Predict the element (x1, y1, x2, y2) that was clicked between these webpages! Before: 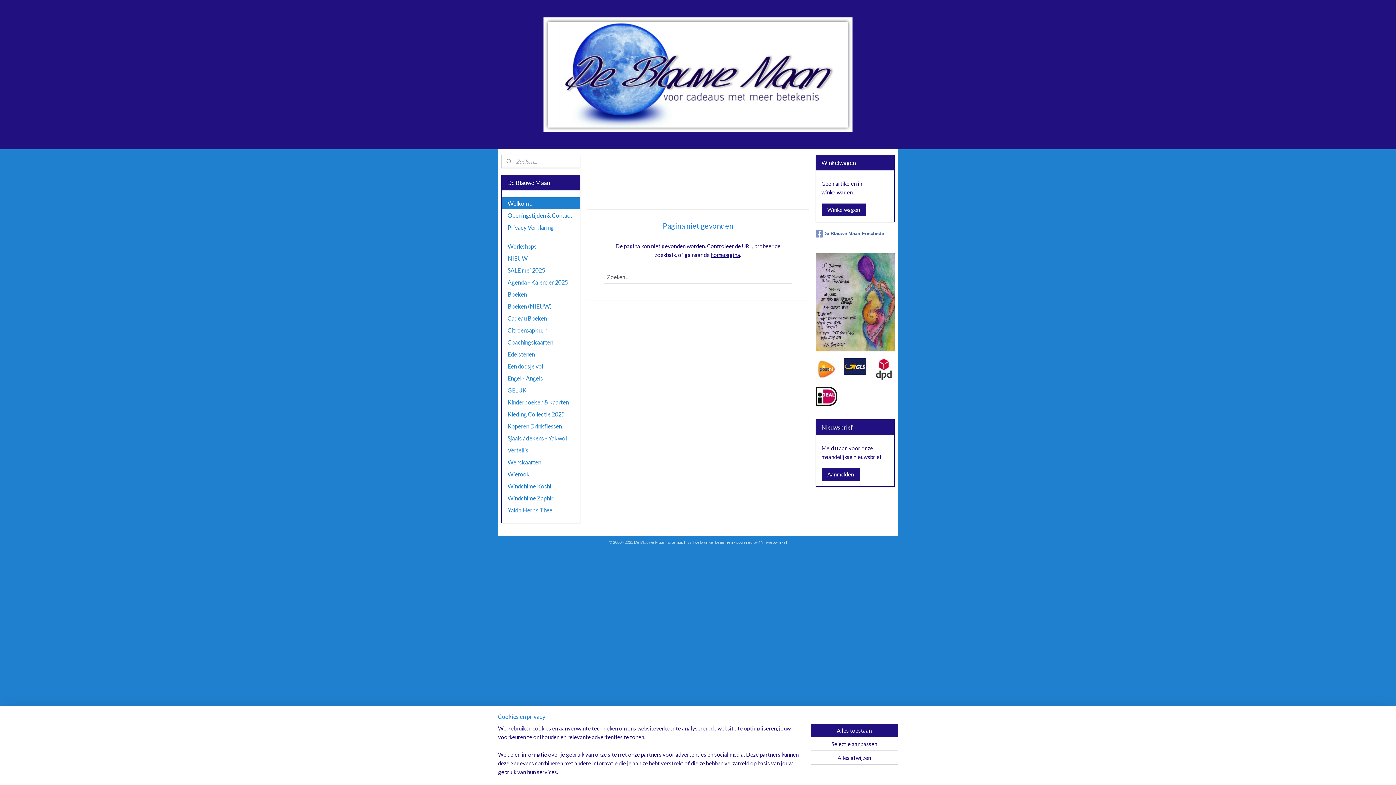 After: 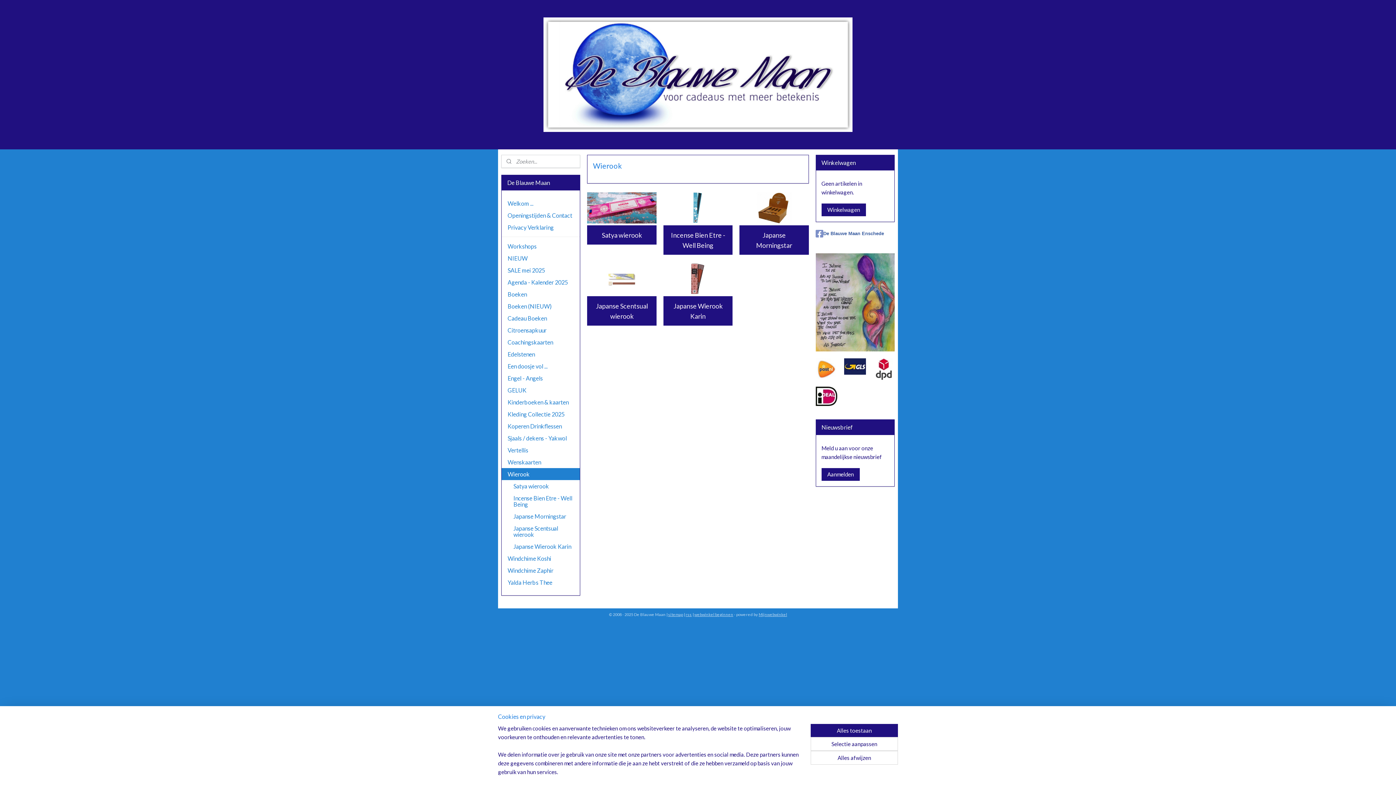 Action: label: Wierook bbox: (501, 468, 580, 480)